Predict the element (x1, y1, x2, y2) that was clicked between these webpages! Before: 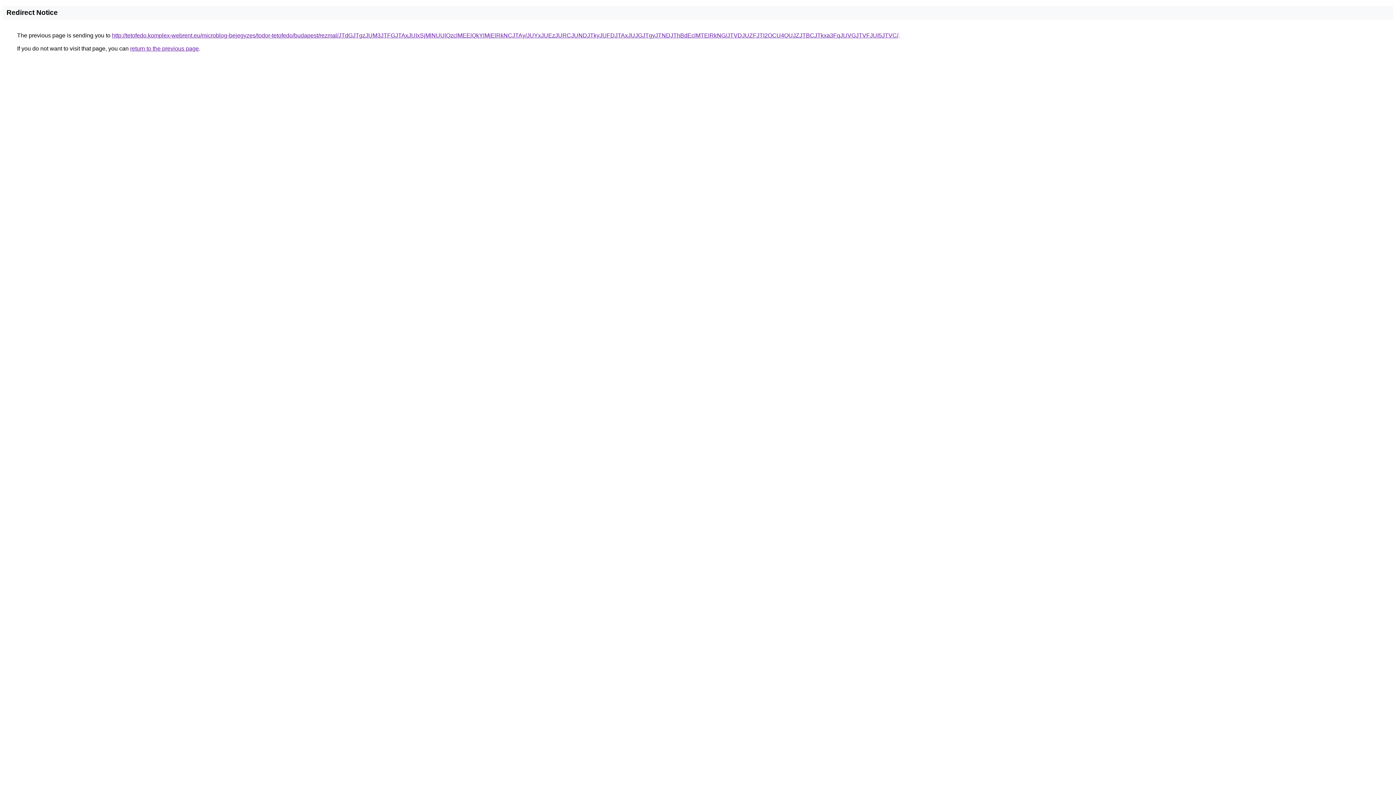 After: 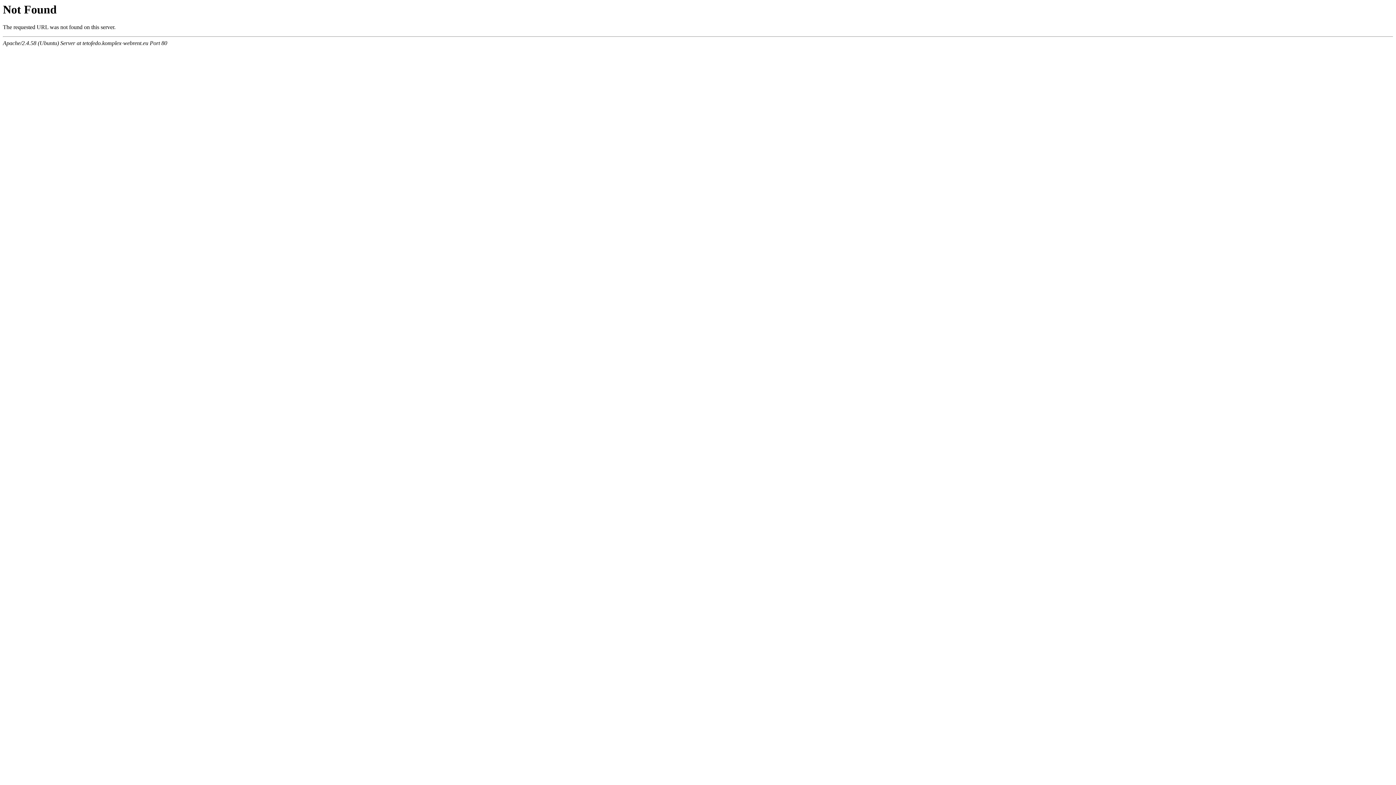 Action: bbox: (112, 32, 898, 38) label: http://tetofedo.komplex-webrent.eu/microblog-bejegyzes/todor-tetofedo/budapest/rezmal/JTdGJTgzJUM3JTFGJTAxJUIxSjMlNUUlQzclMEElQkYlMjElRkNCJTAy/JUYxJUEzJURCJUNDJTkyJUFDJTAxJUJGJTgyJTNDJThBdEclMTElRkNG/JTVDJUZFJTI2OCU4QUJZJTBCJTkxa3FqJUVGJTVFJUI5JTVC/